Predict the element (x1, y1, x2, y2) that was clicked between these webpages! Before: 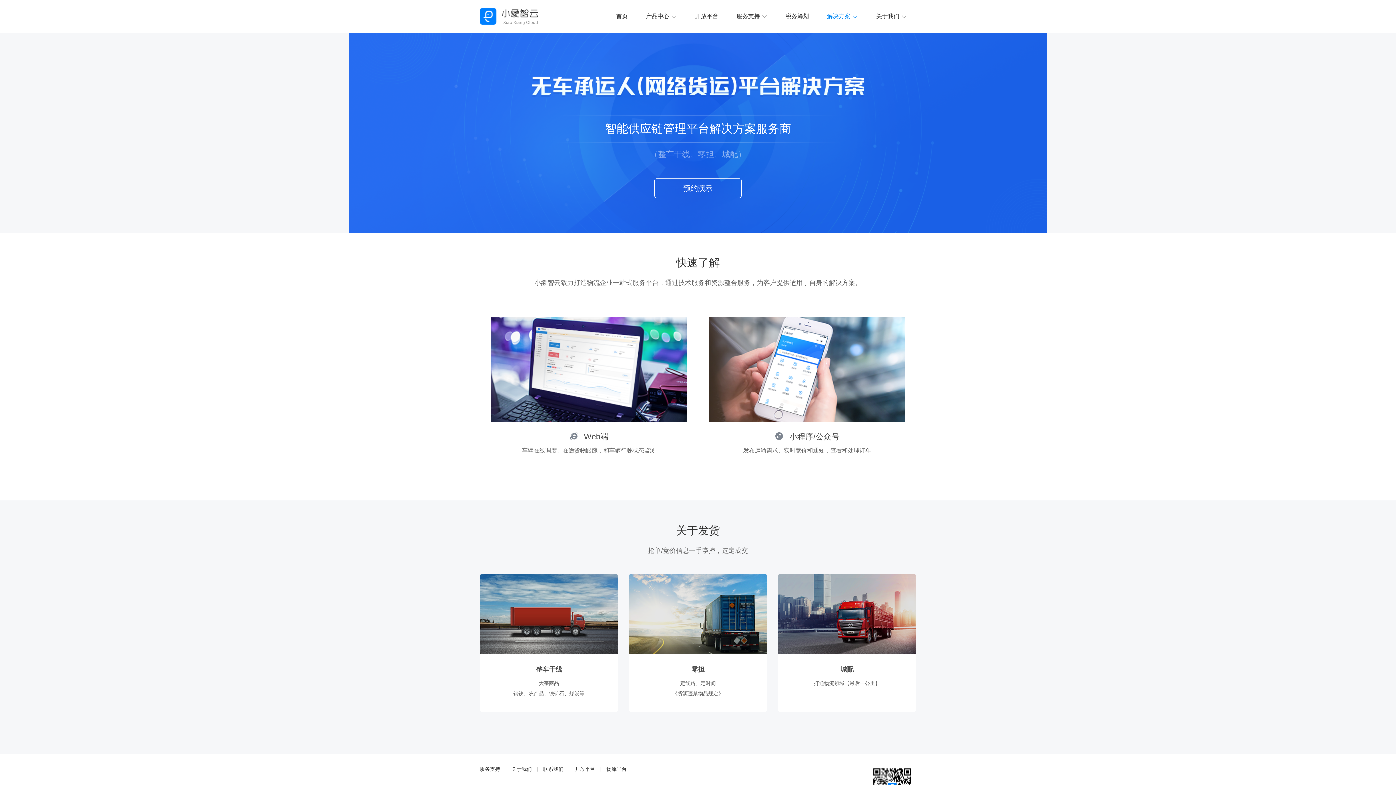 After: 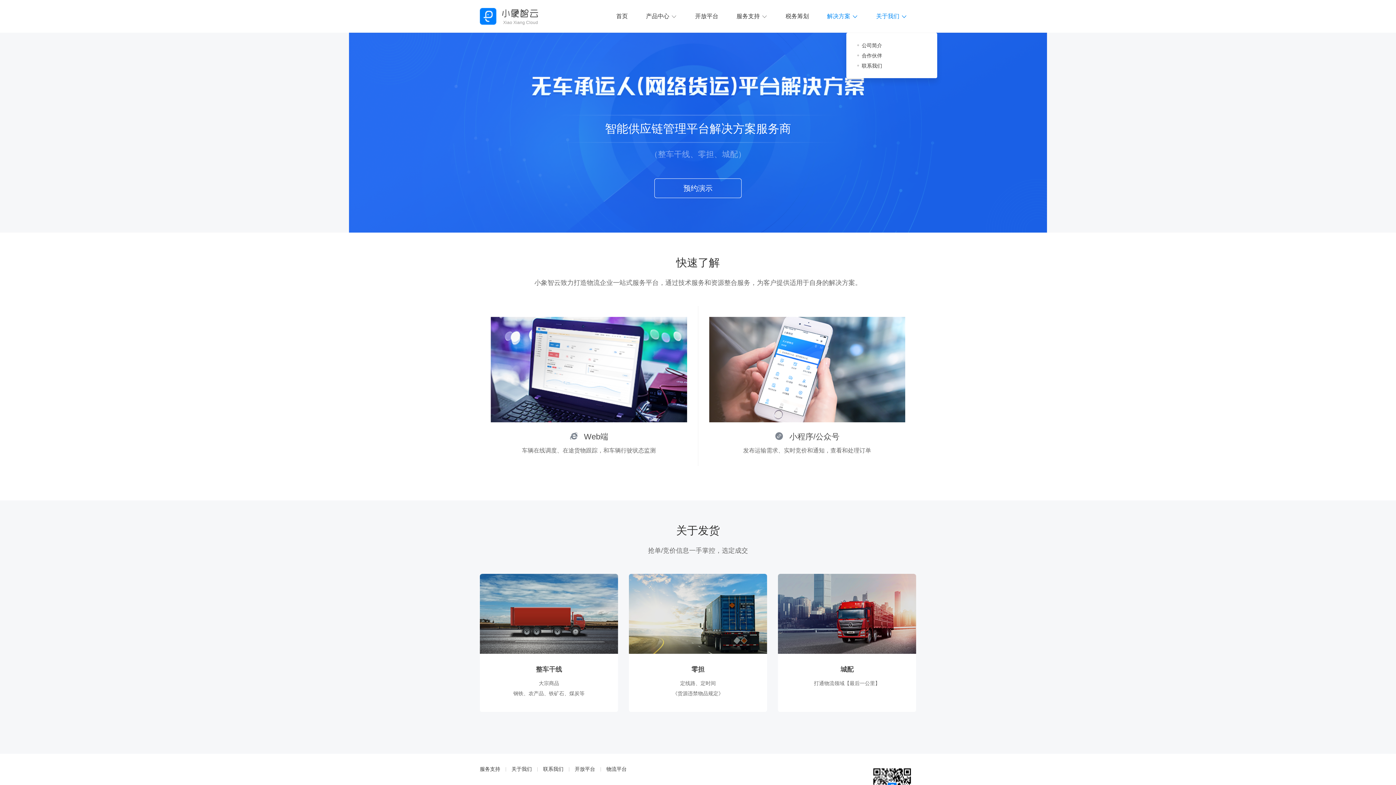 Action: bbox: (876, 13, 907, 19) label: 关于我们